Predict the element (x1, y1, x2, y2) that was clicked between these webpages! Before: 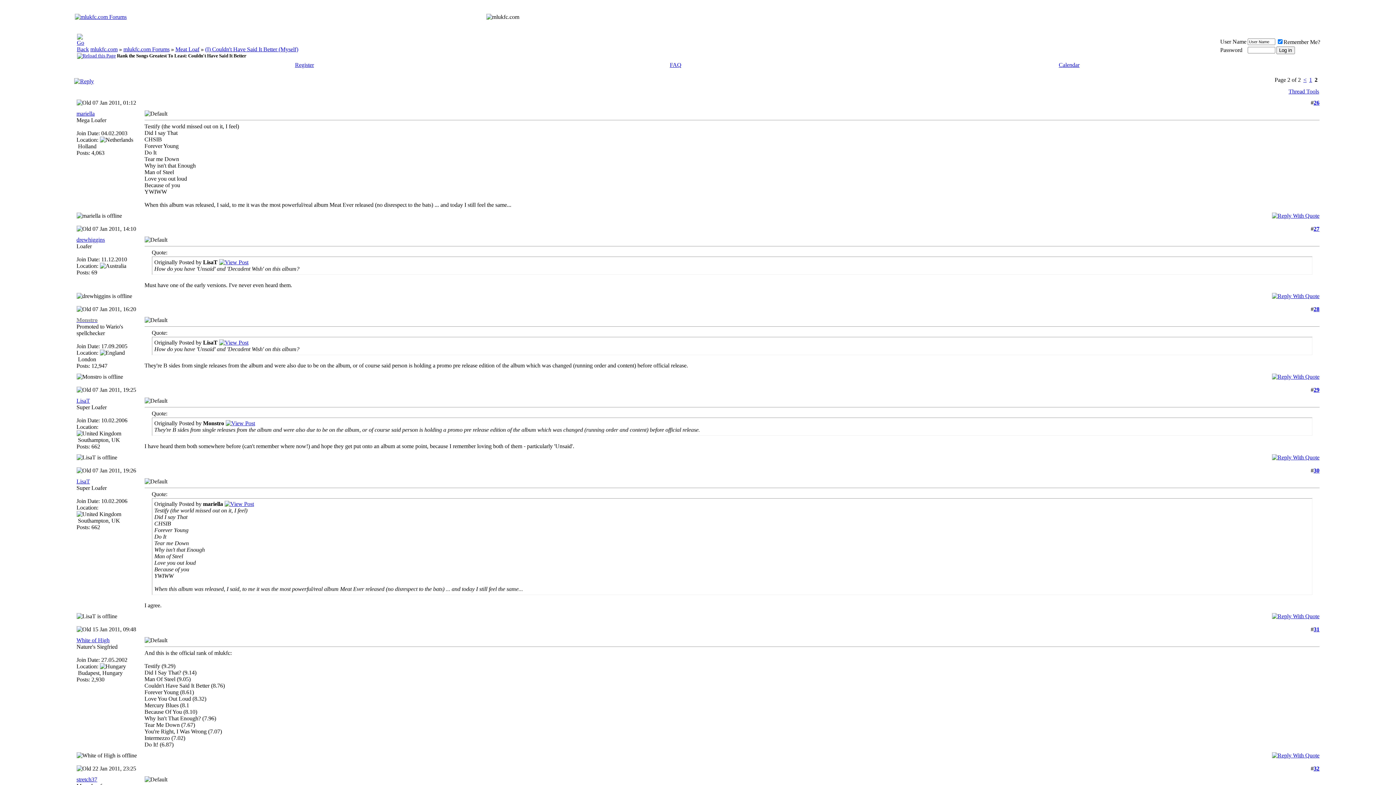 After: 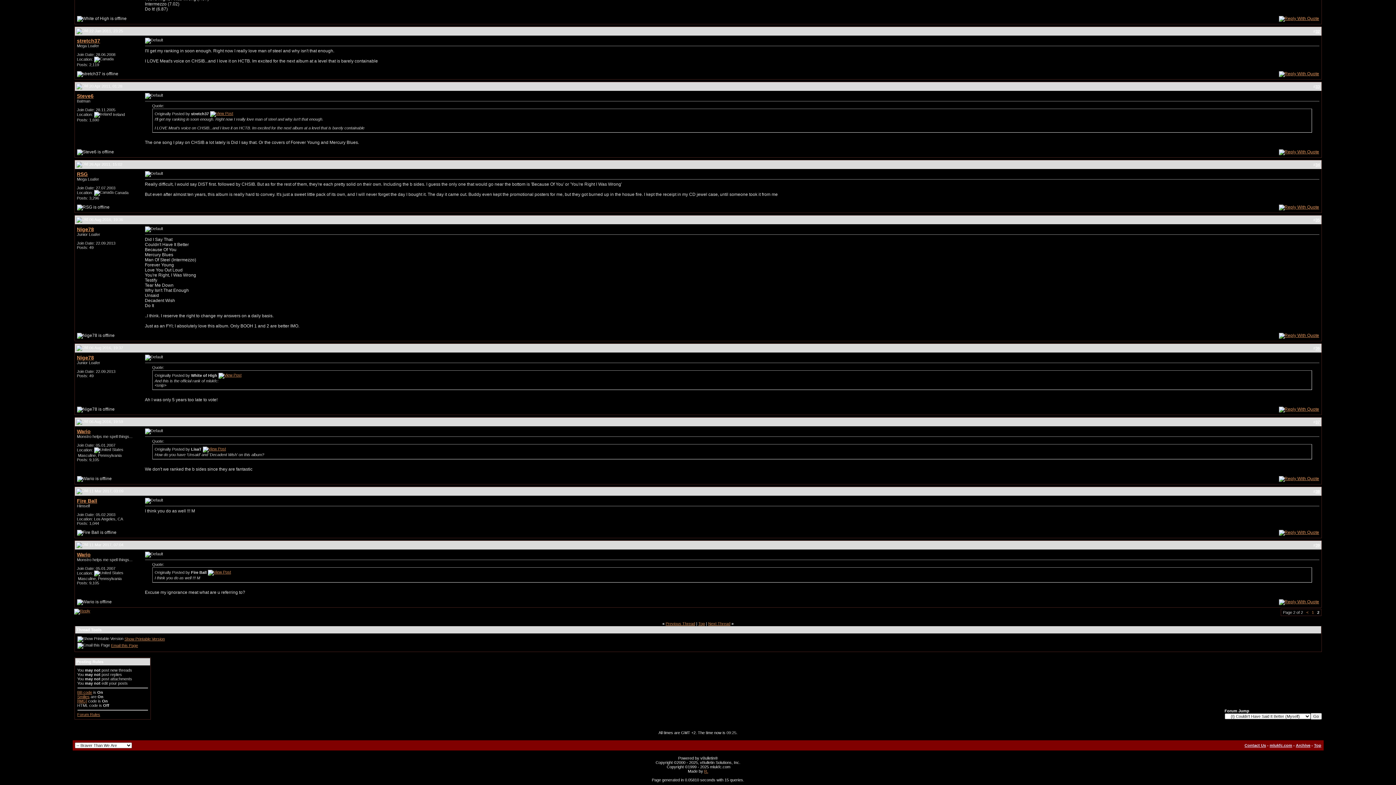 Action: label: Thread Tools bbox: (1288, 88, 1319, 94)